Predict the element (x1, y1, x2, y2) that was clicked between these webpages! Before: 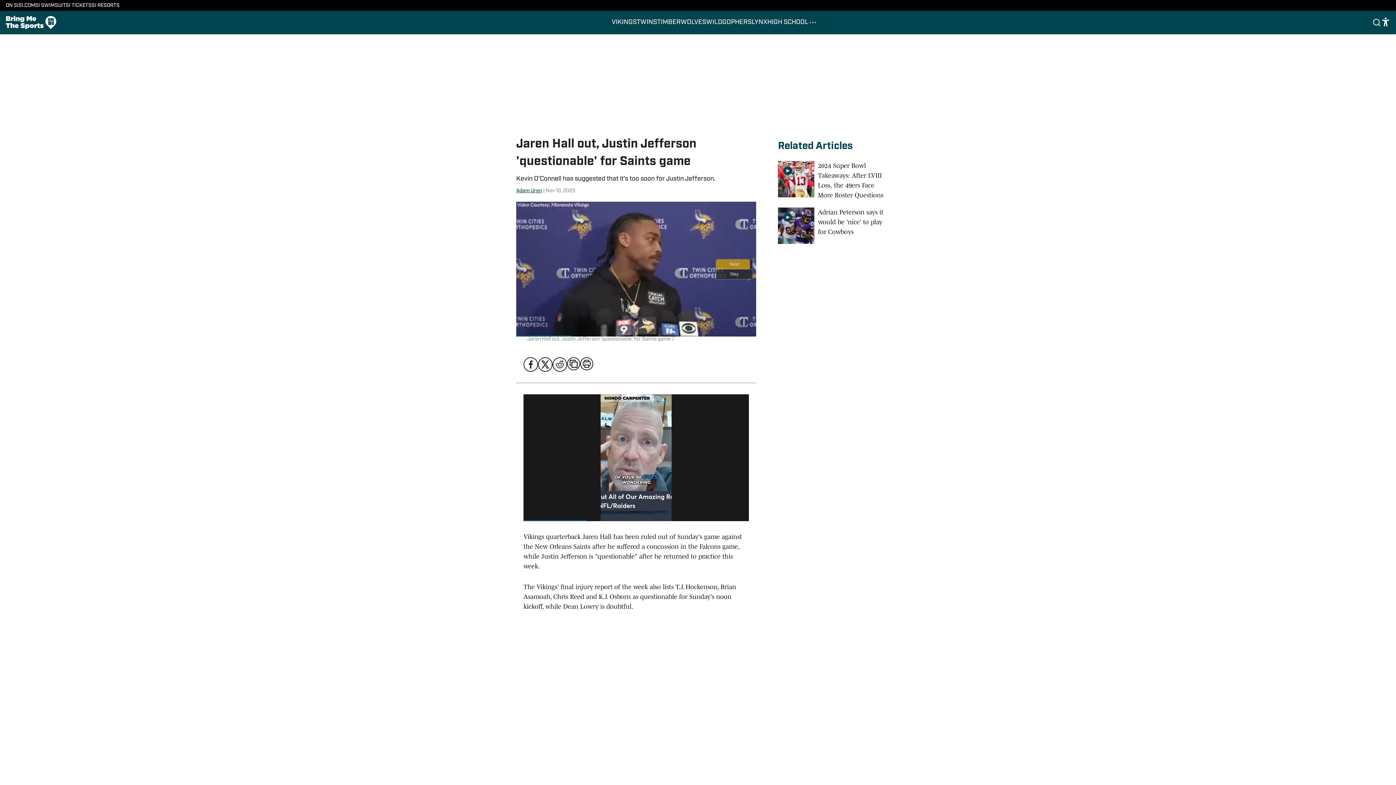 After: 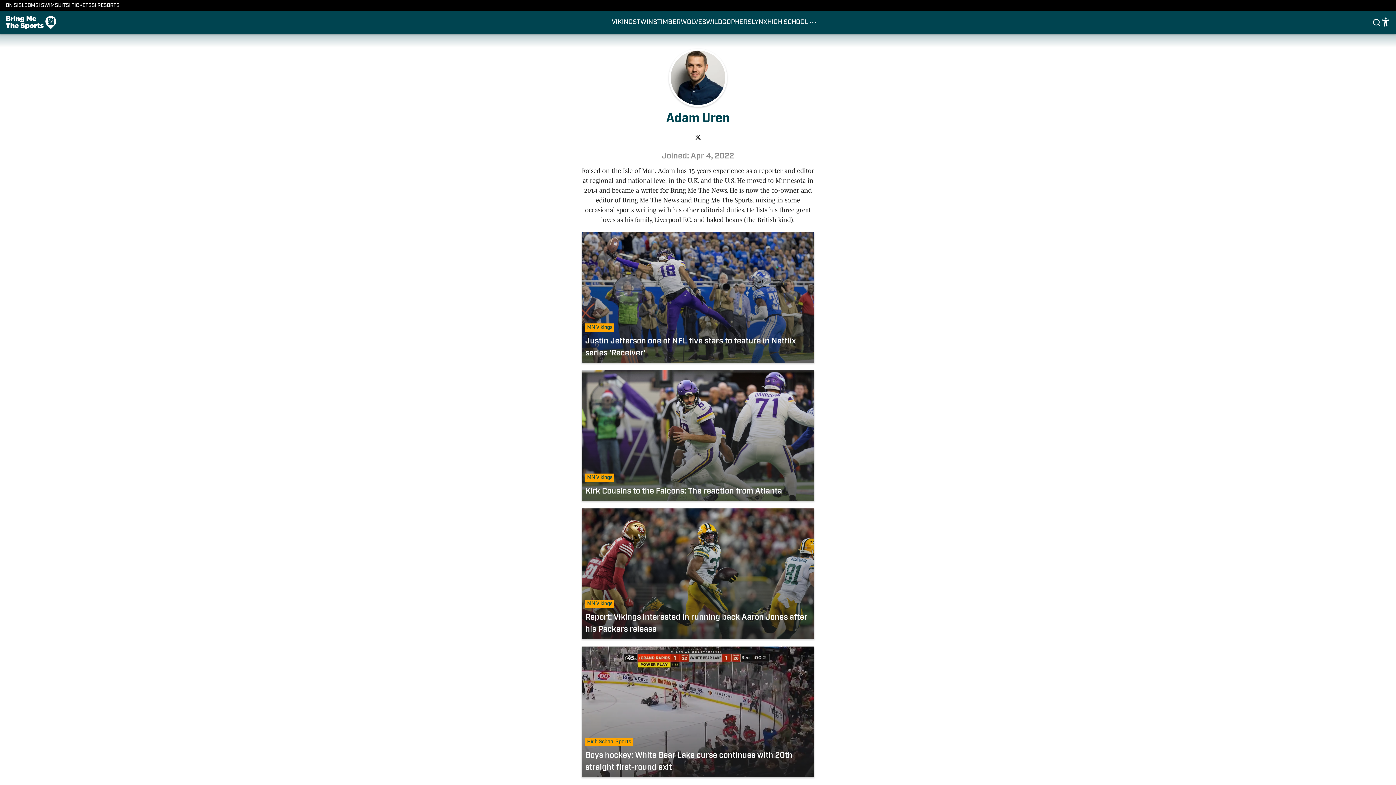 Action: bbox: (516, 188, 542, 193) label: Adam Uren